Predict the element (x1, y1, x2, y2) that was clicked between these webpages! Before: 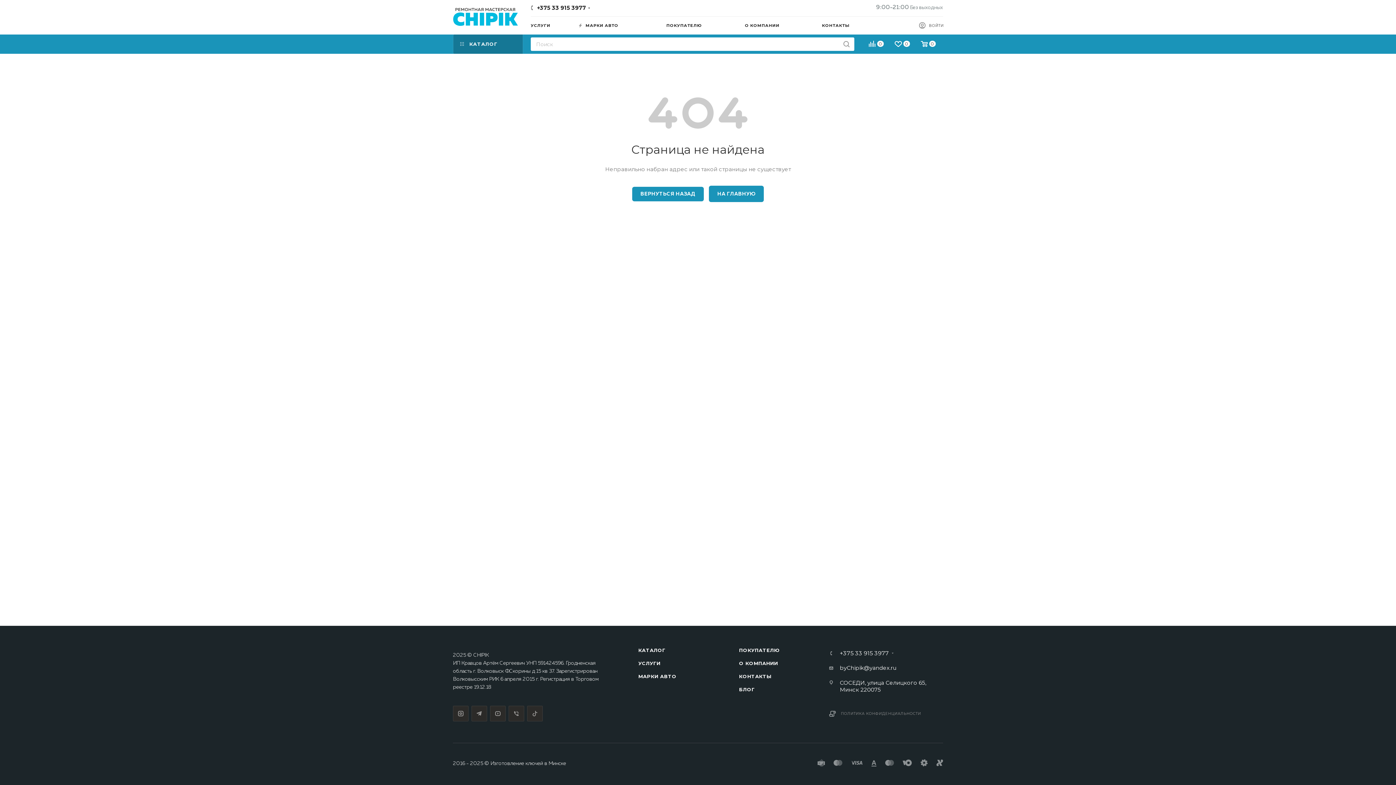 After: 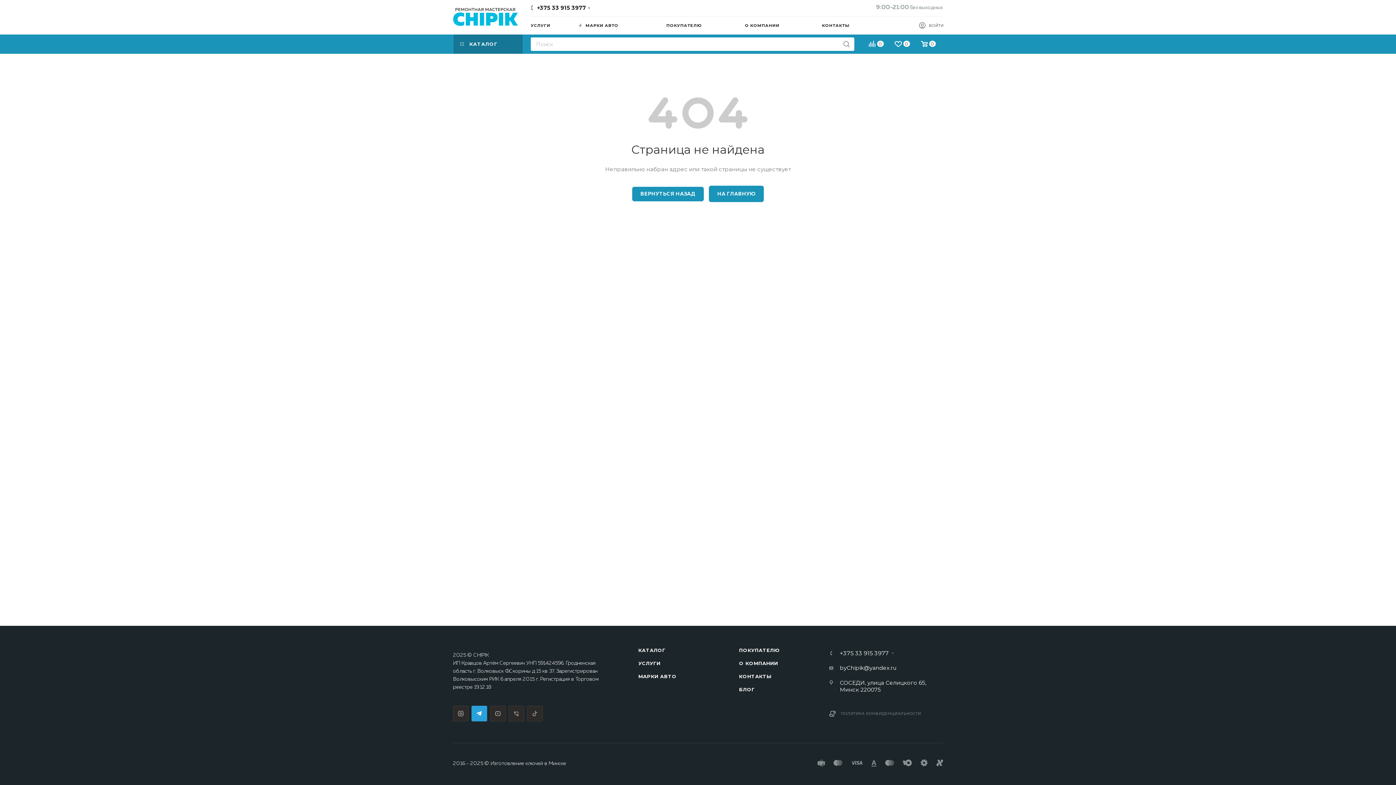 Action: label: Telegram bbox: (471, 706, 487, 721)